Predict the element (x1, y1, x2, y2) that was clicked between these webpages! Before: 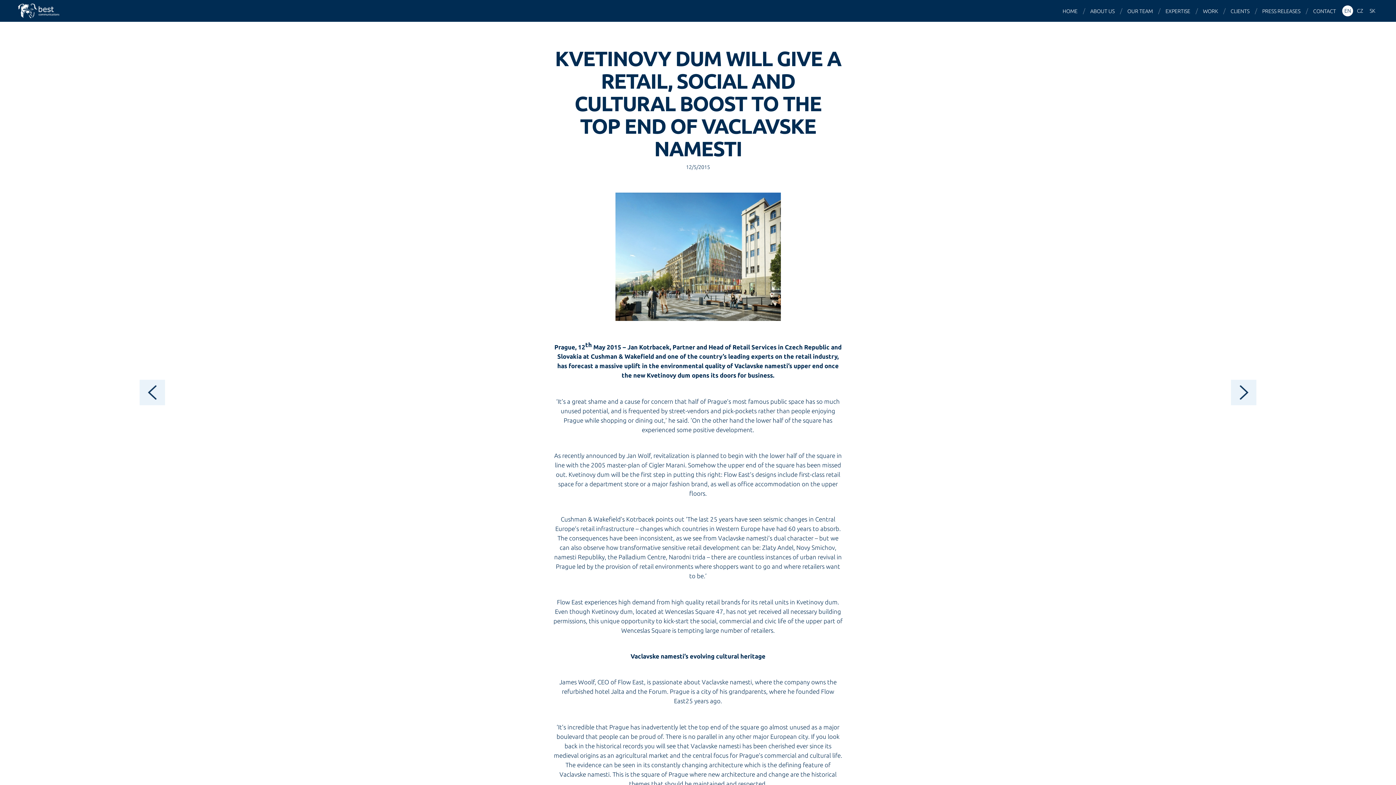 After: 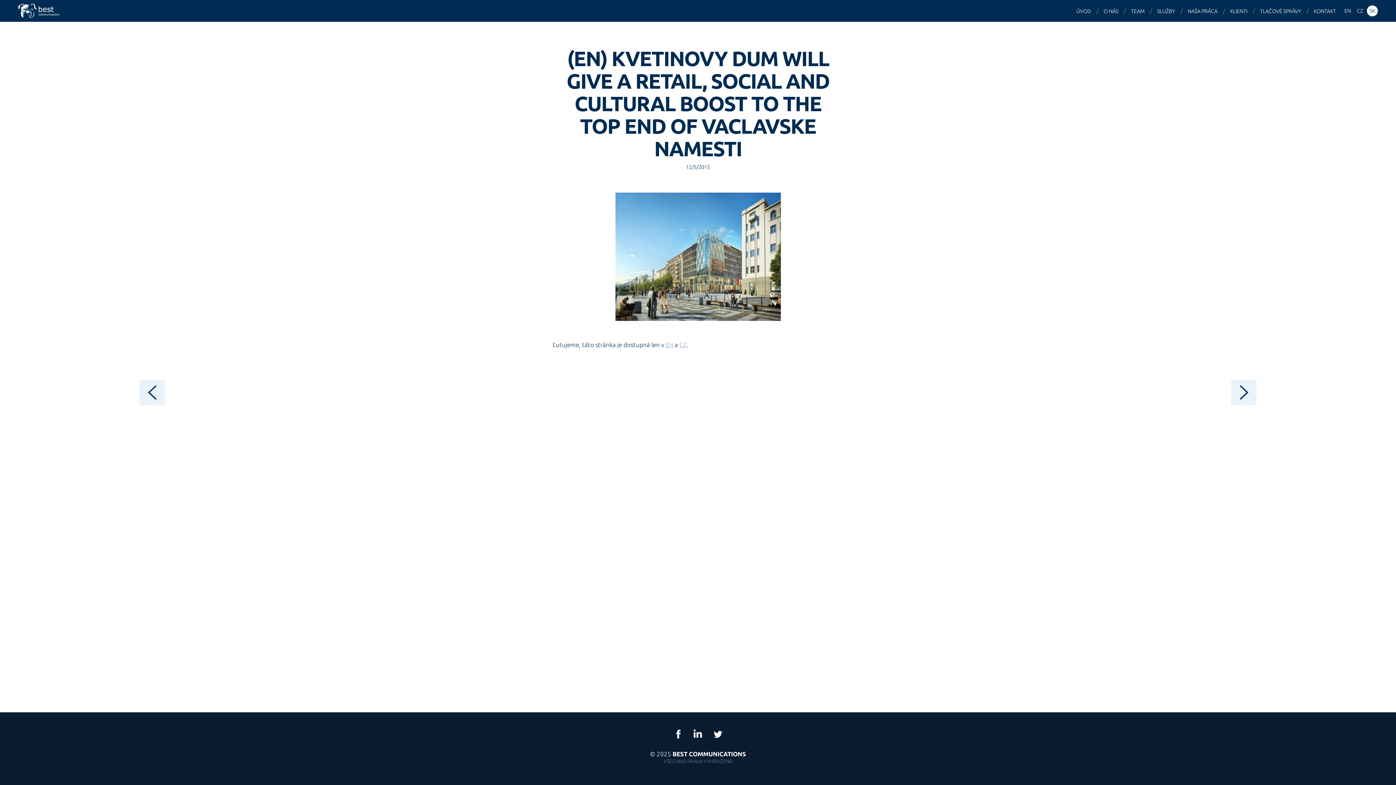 Action: bbox: (1367, 5, 1378, 16) label: SK